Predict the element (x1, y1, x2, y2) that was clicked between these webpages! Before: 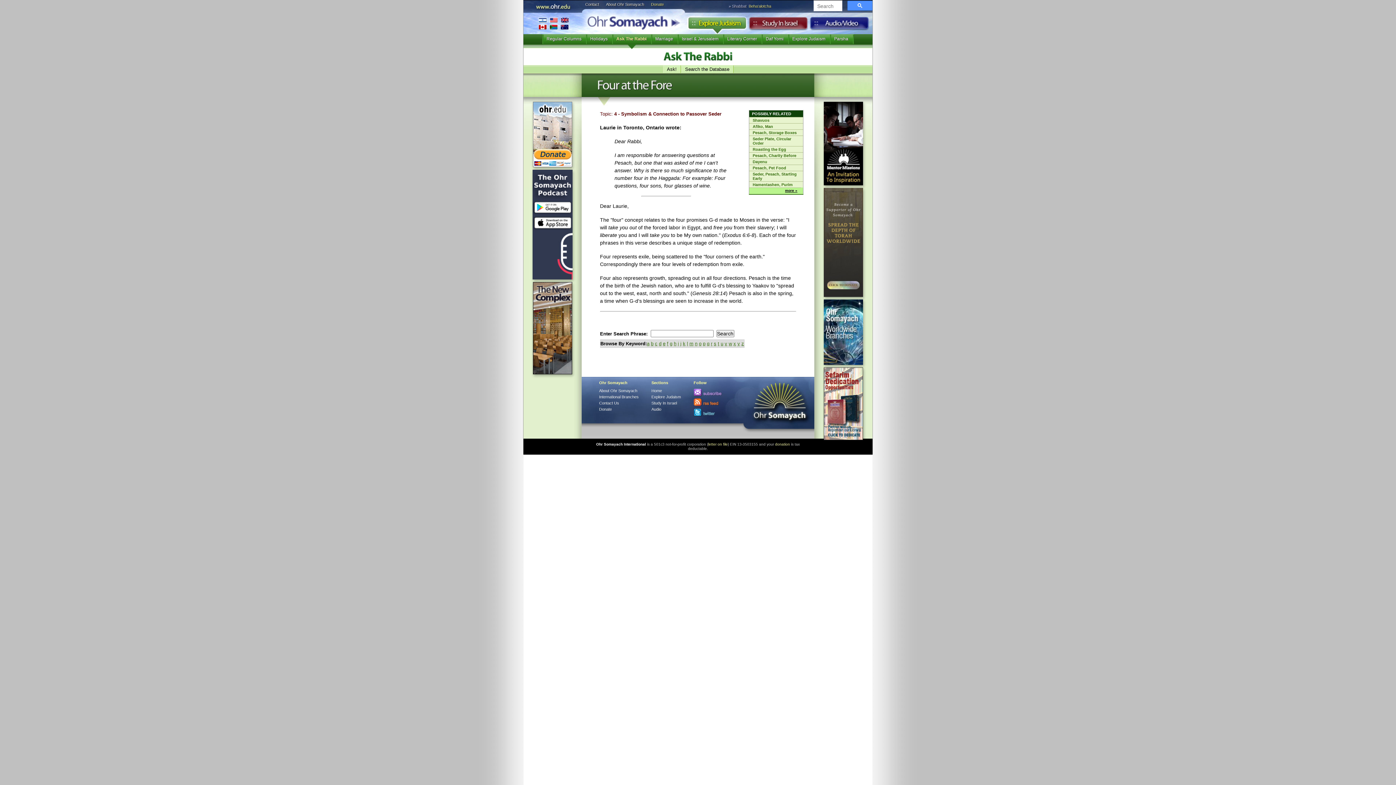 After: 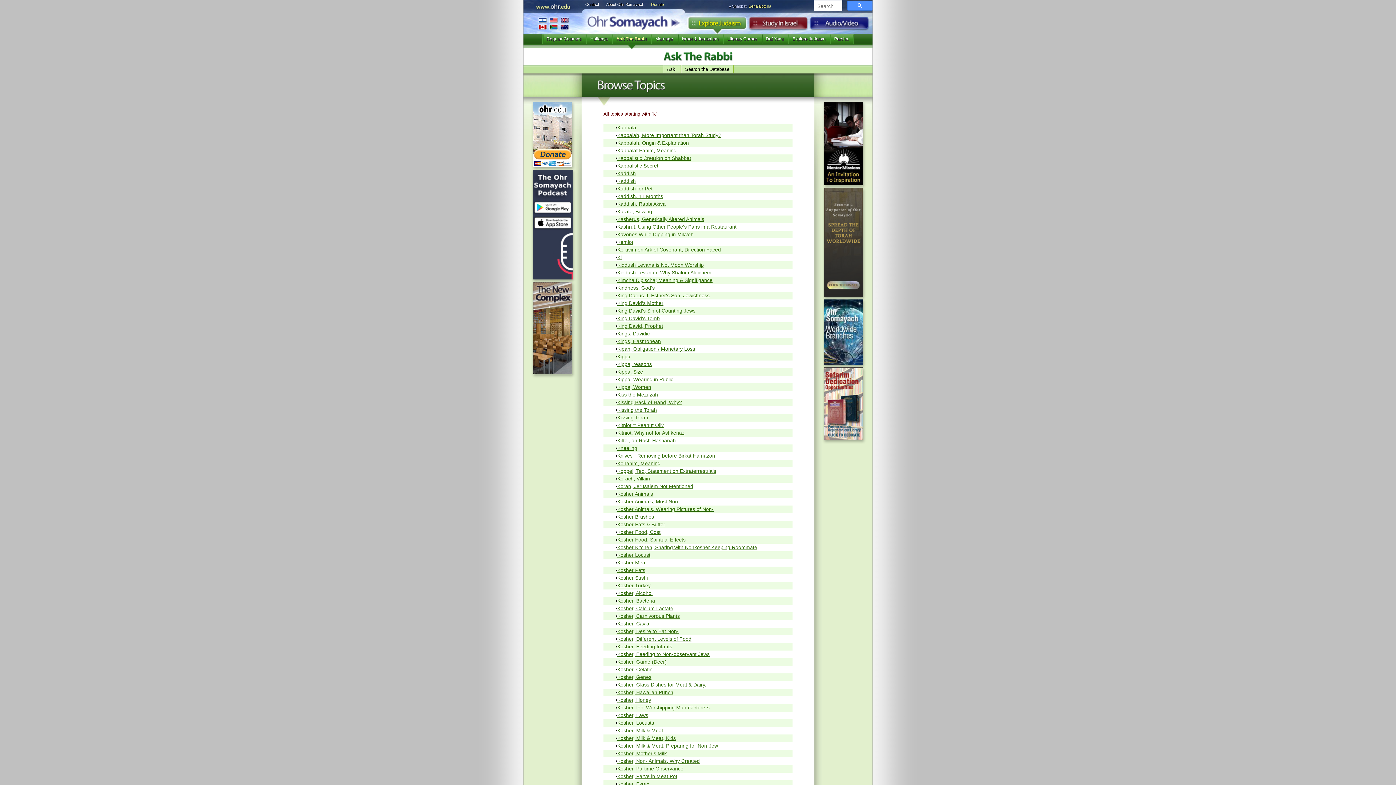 Action: label: k bbox: (683, 341, 685, 346)